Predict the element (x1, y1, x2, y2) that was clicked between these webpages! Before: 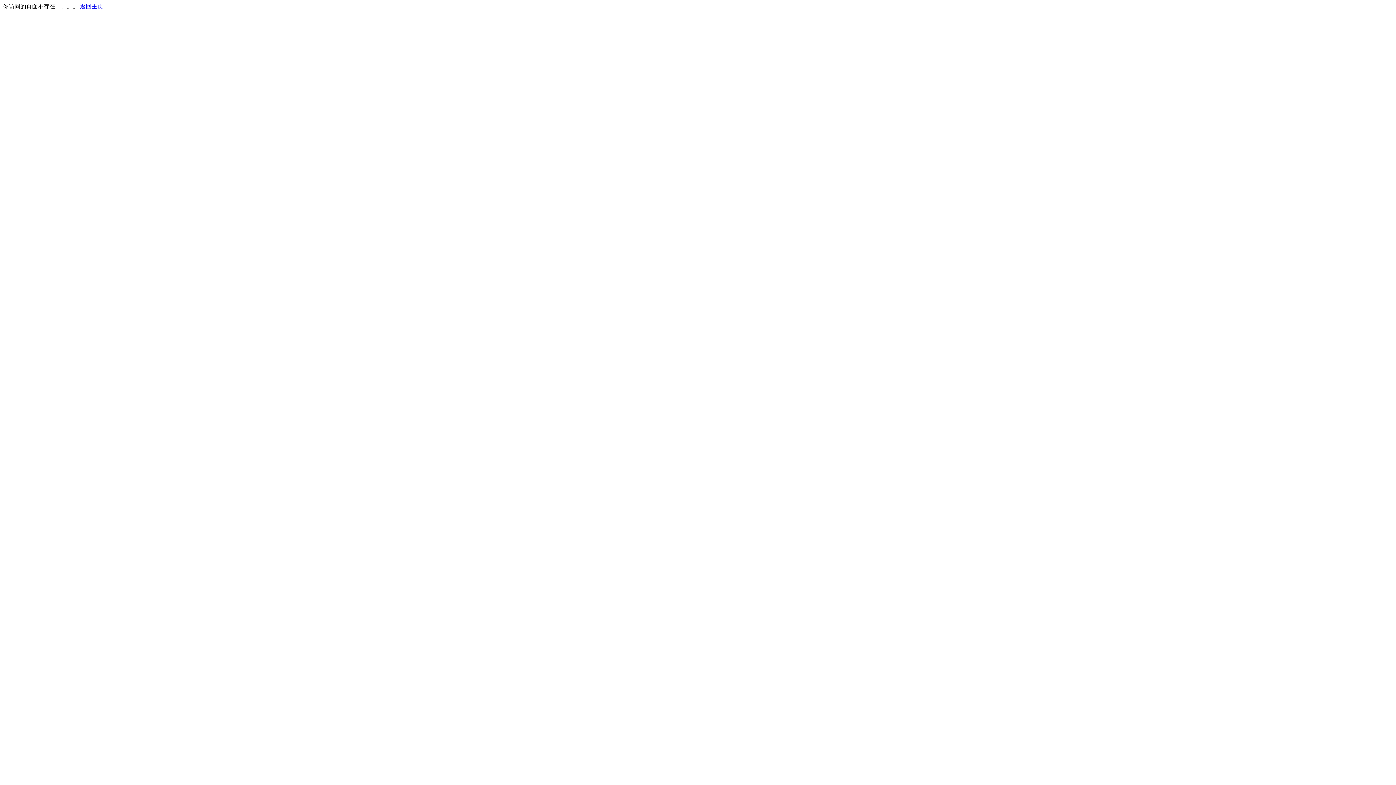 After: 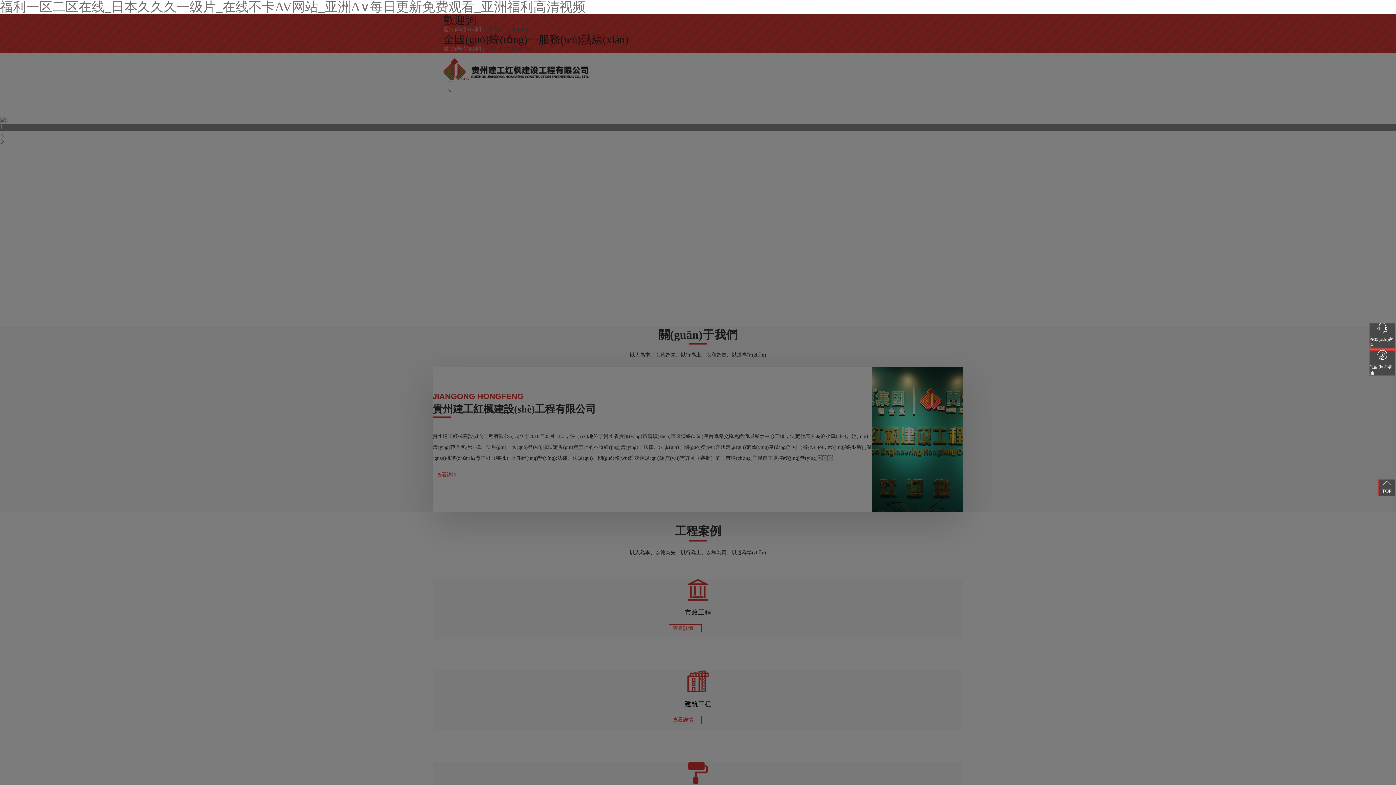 Action: bbox: (80, 3, 103, 9) label: 返回主页